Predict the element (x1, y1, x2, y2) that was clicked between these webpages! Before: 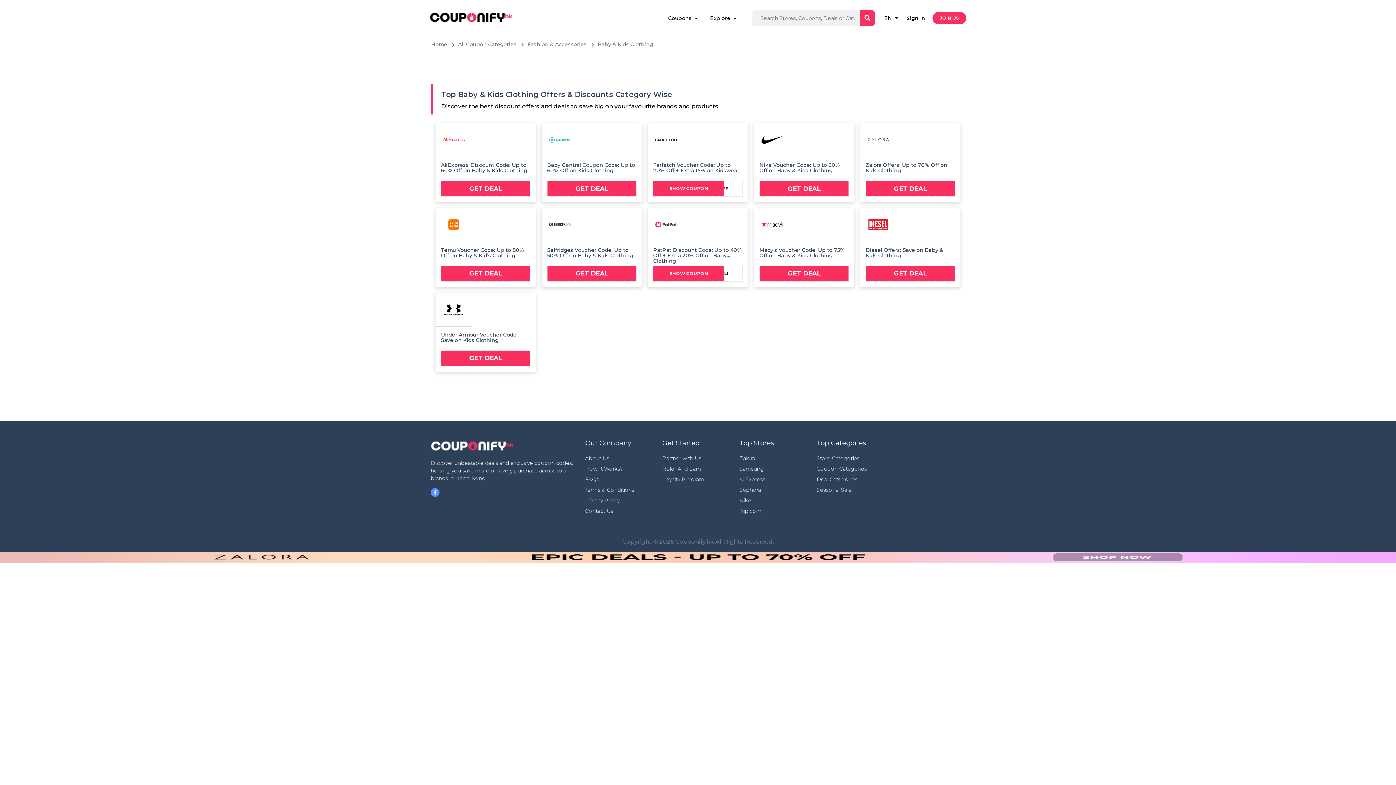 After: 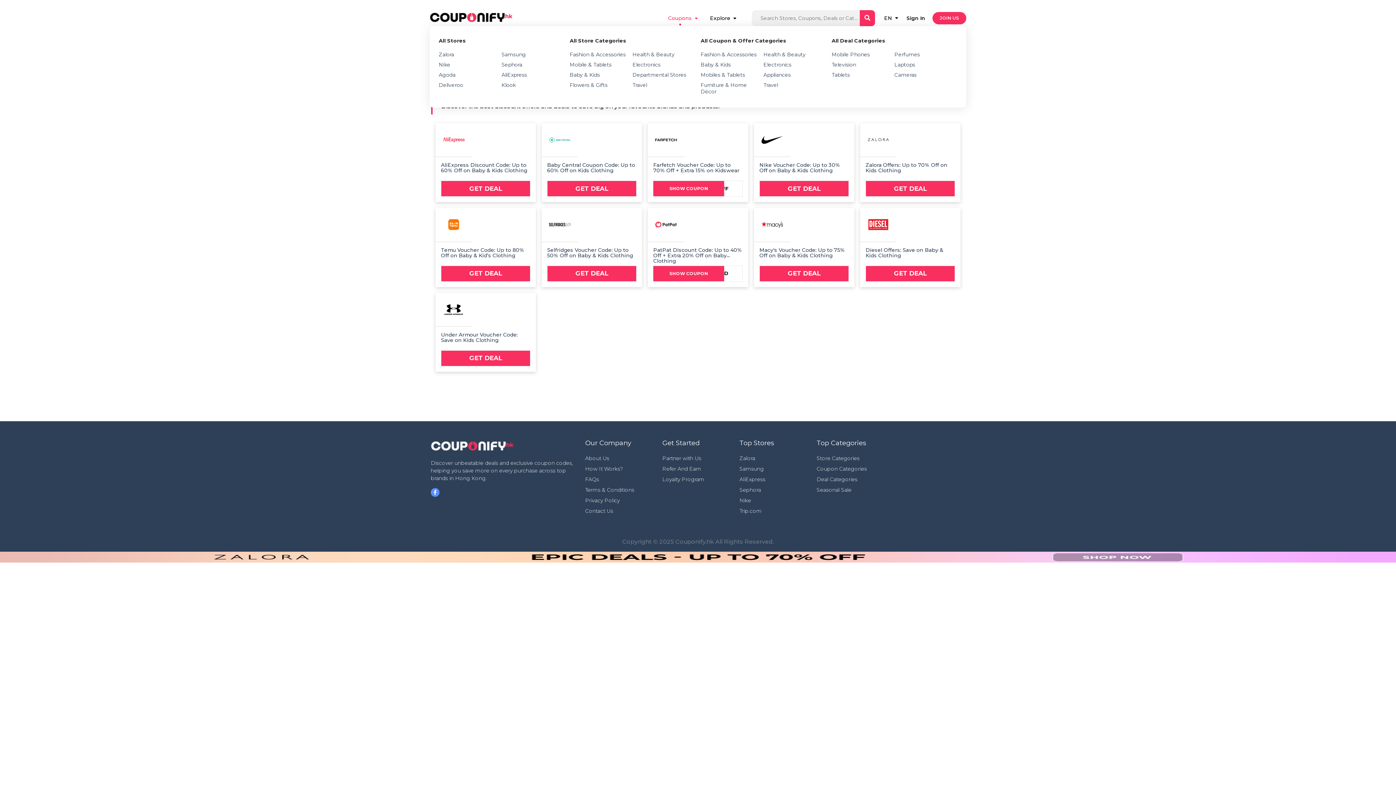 Action: label: Coupons bbox: (668, 14, 692, 30)